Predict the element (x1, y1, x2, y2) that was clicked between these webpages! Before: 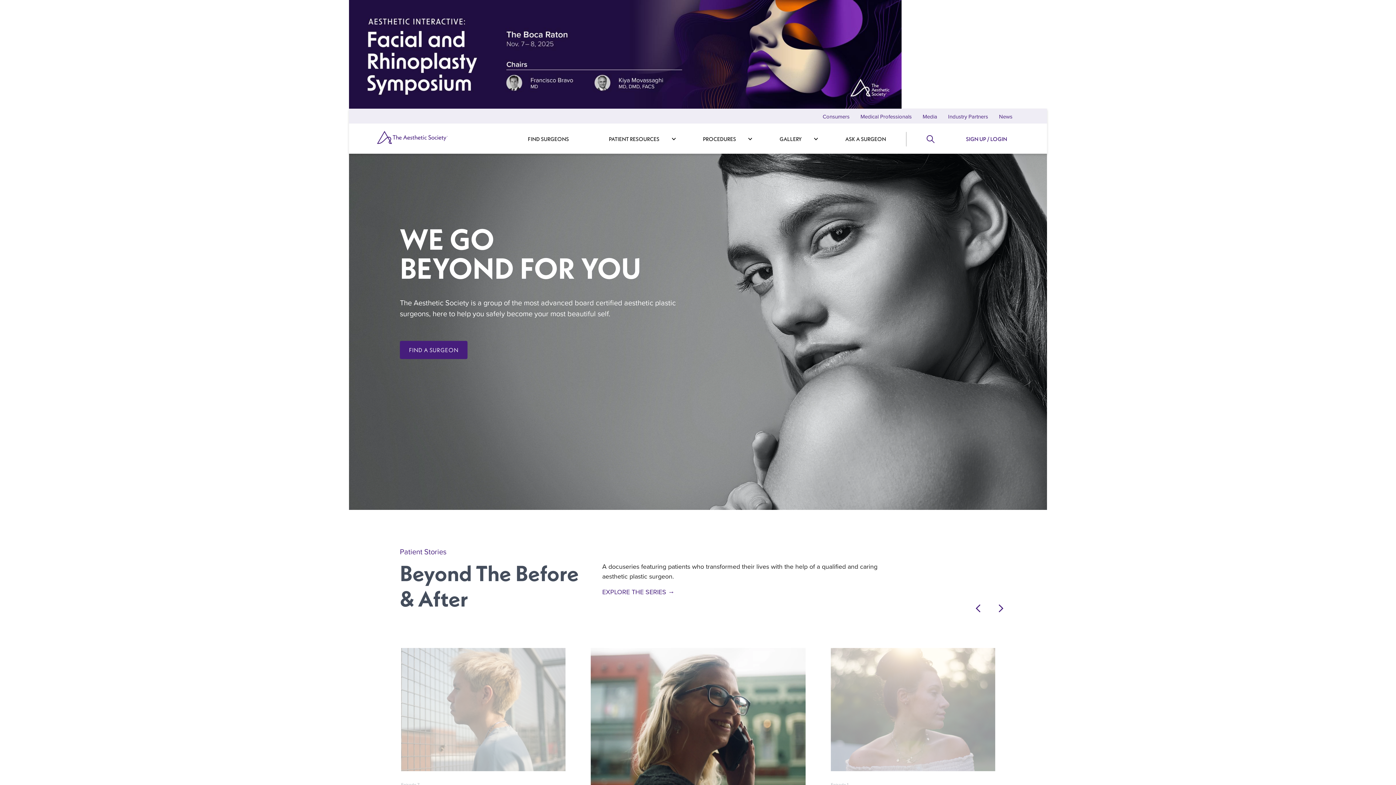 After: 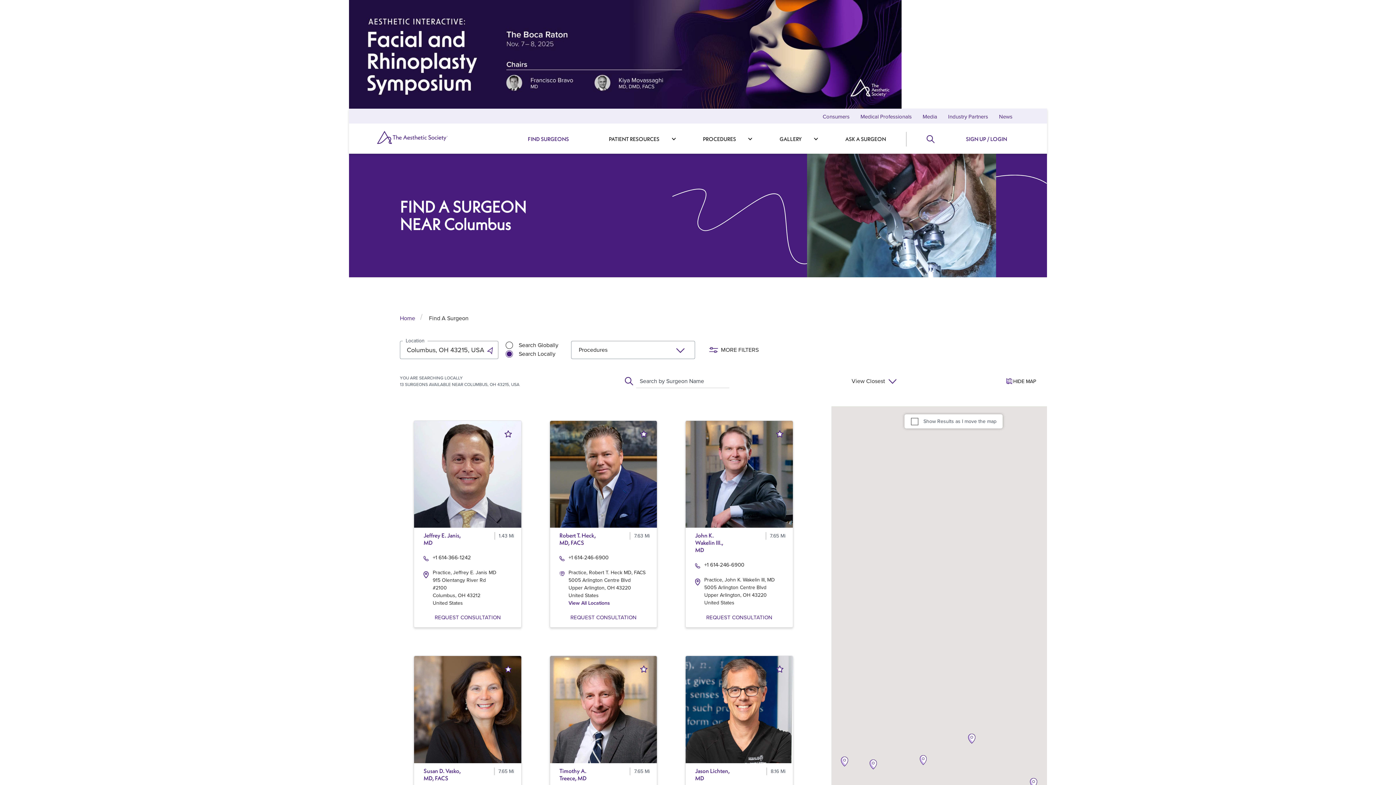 Action: label: FIND SURGEONS bbox: (508, 124, 589, 153)